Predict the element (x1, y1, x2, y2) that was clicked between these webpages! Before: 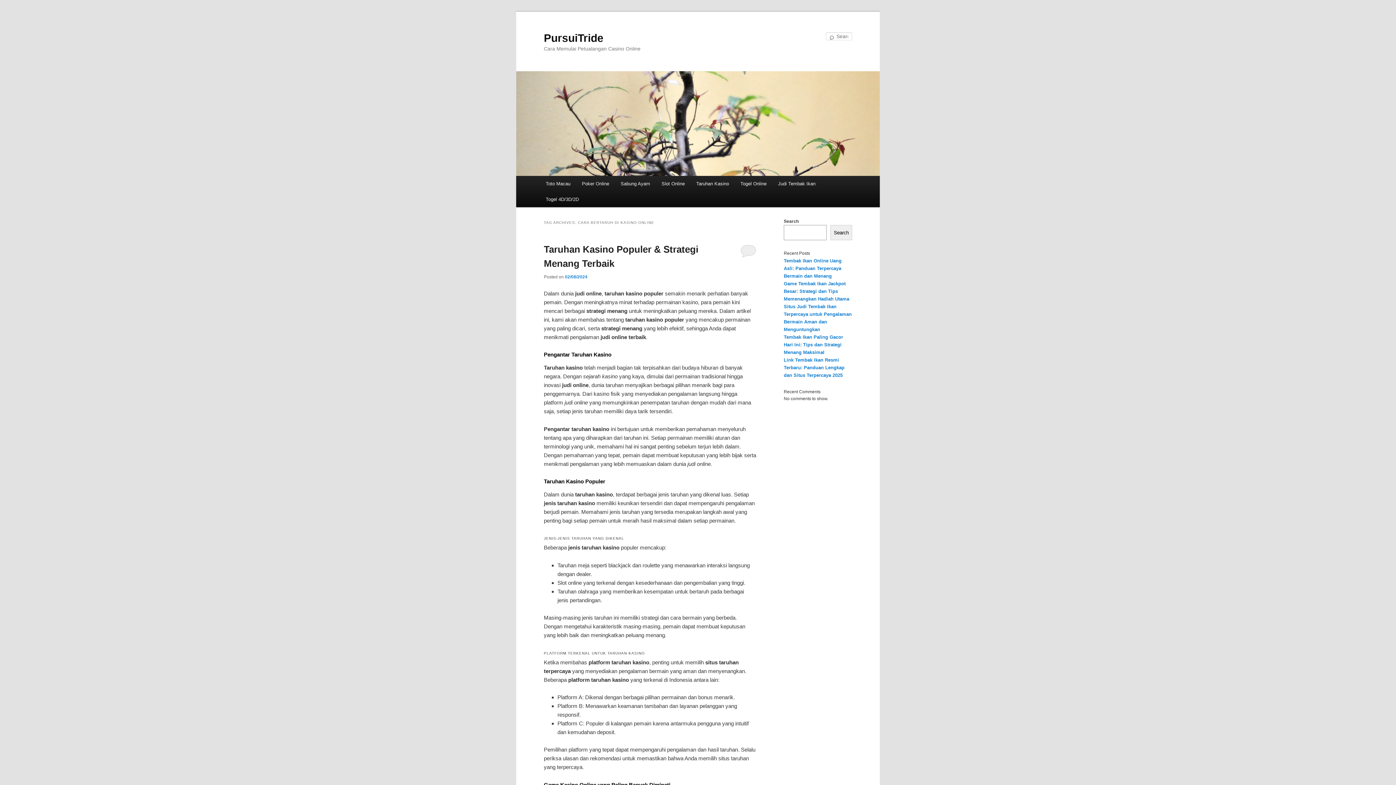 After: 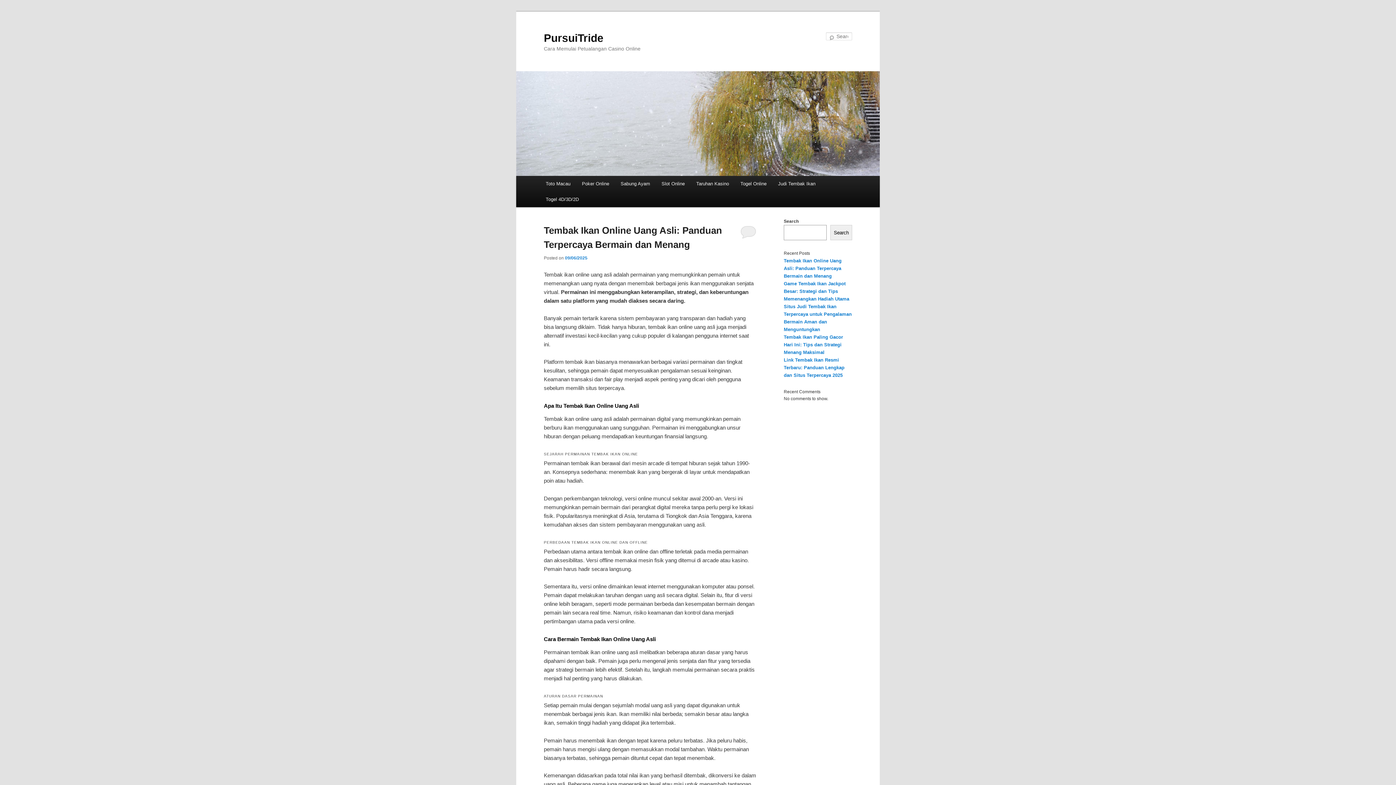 Action: label: PursuiTride bbox: (544, 31, 603, 43)